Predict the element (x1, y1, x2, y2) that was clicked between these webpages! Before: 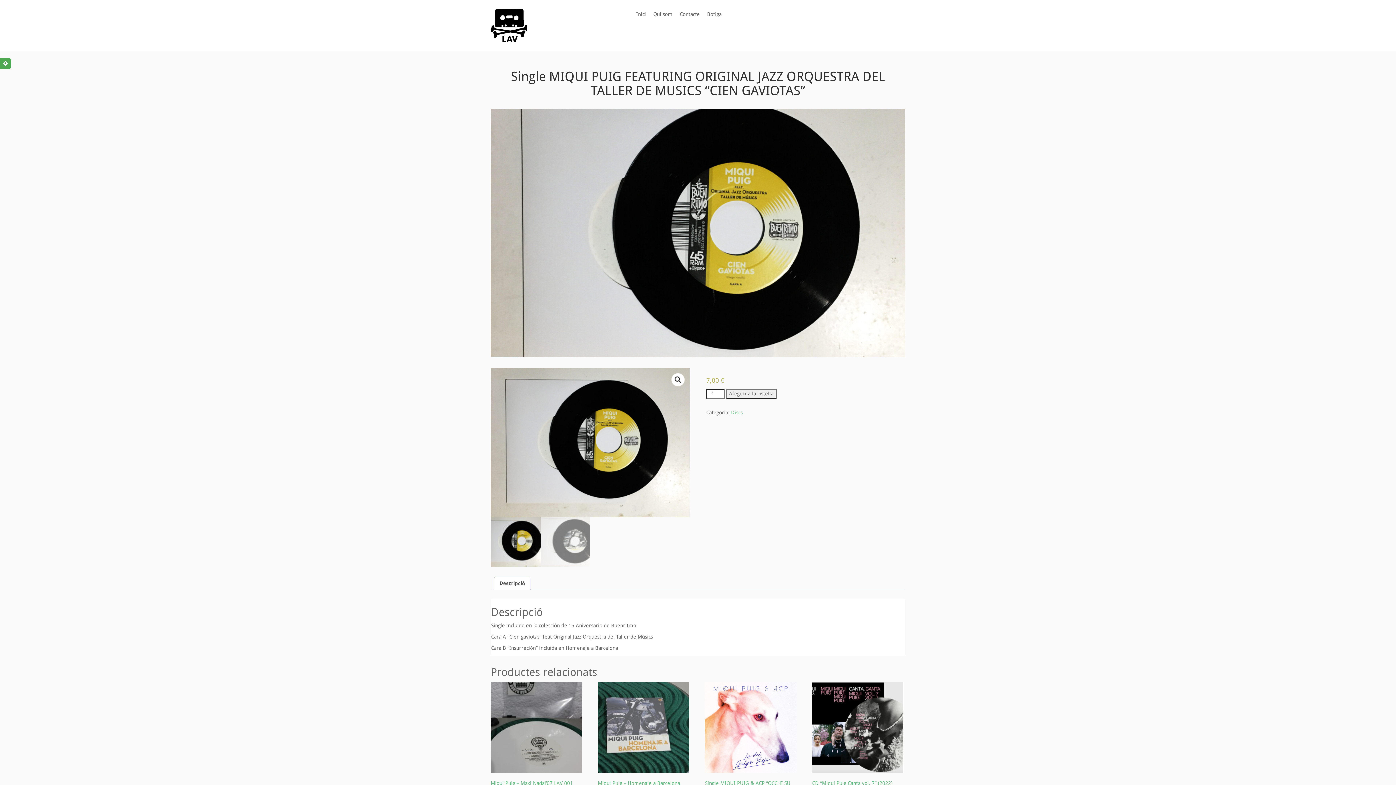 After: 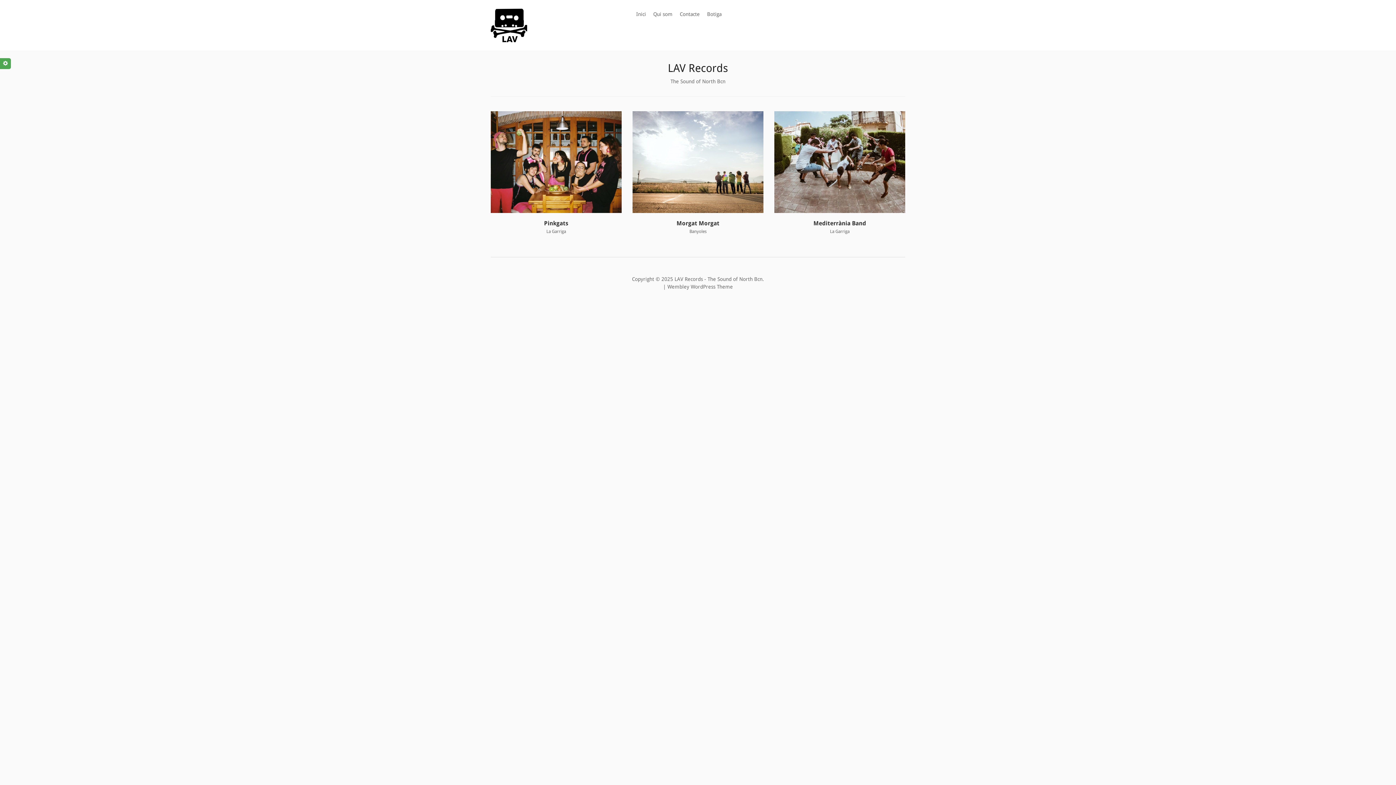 Action: bbox: (490, 14, 527, 33)